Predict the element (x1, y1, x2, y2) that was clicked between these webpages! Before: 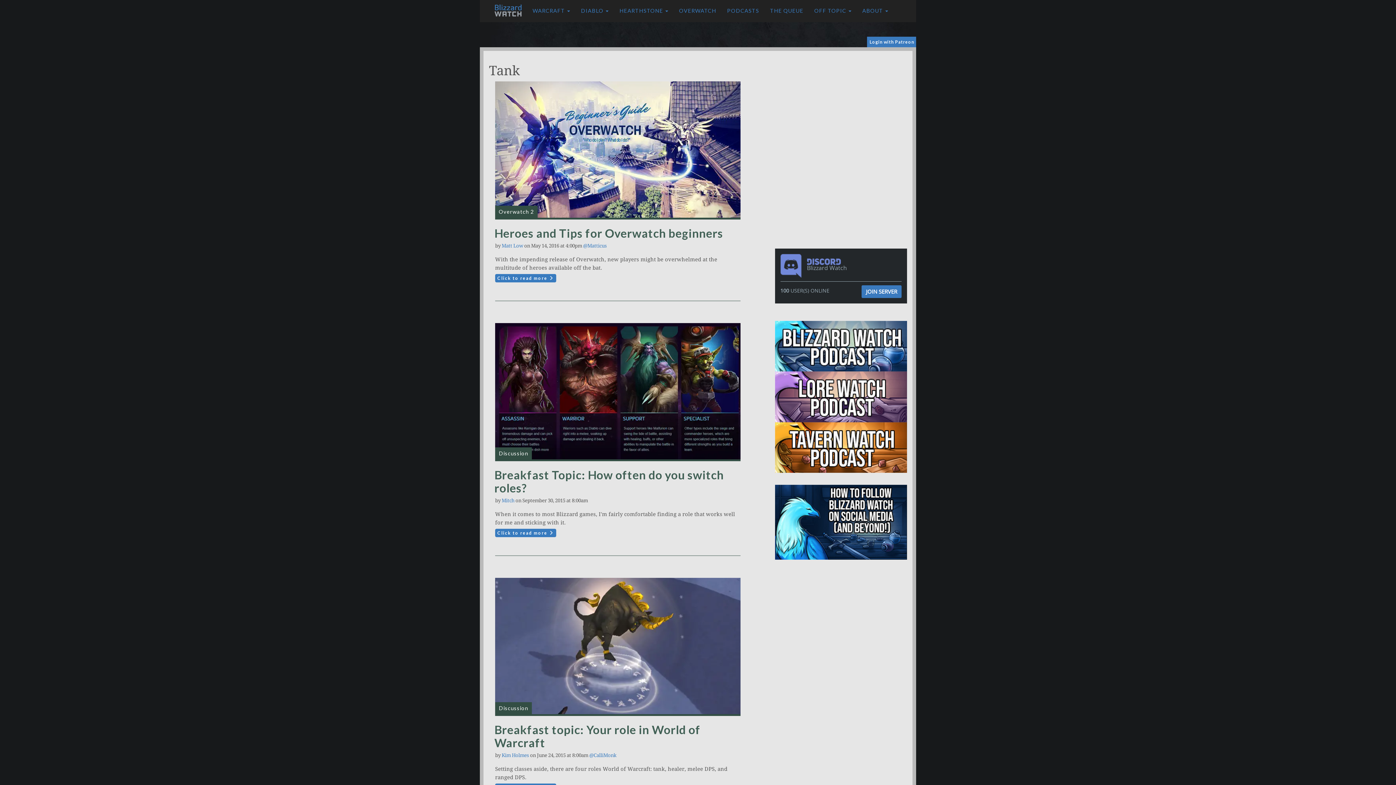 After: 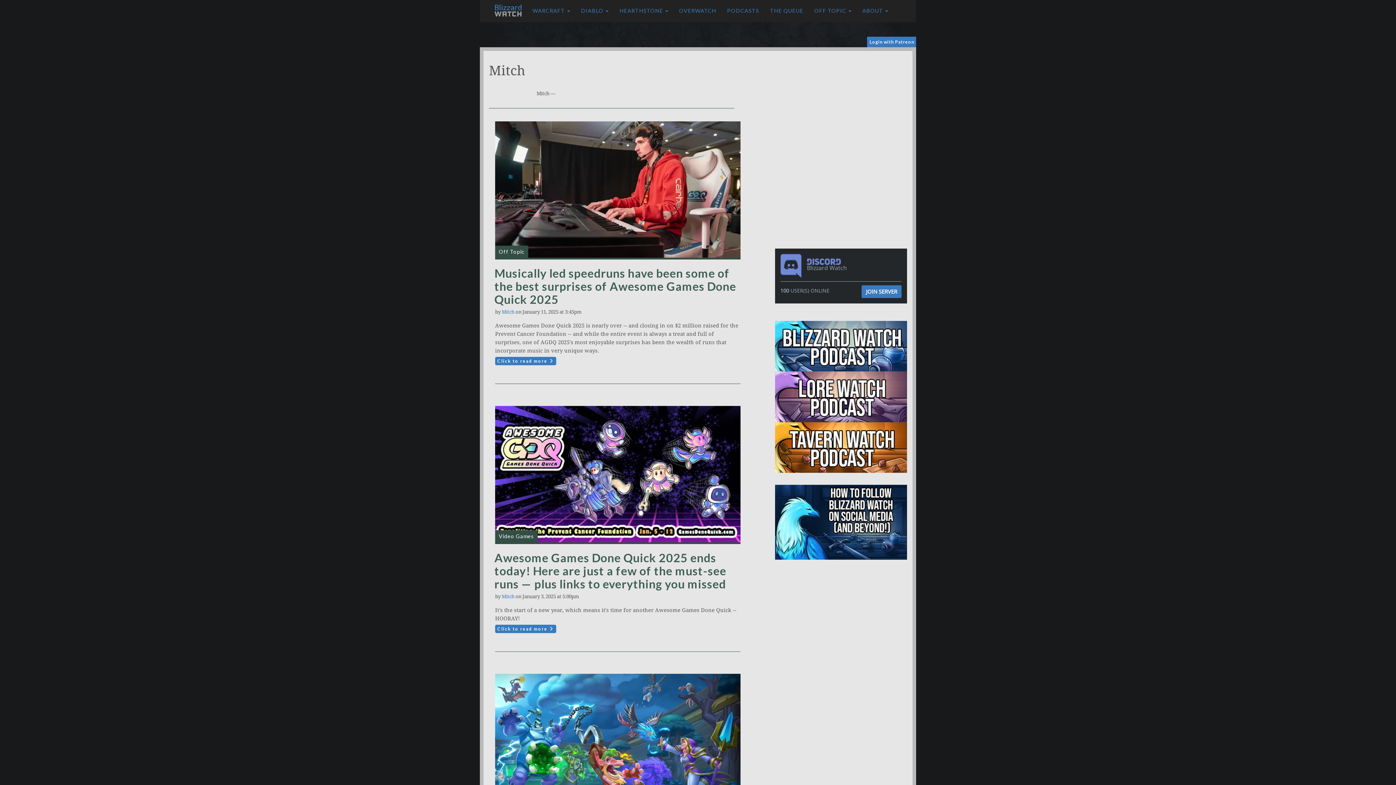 Action: label: Mitch bbox: (501, 498, 514, 503)